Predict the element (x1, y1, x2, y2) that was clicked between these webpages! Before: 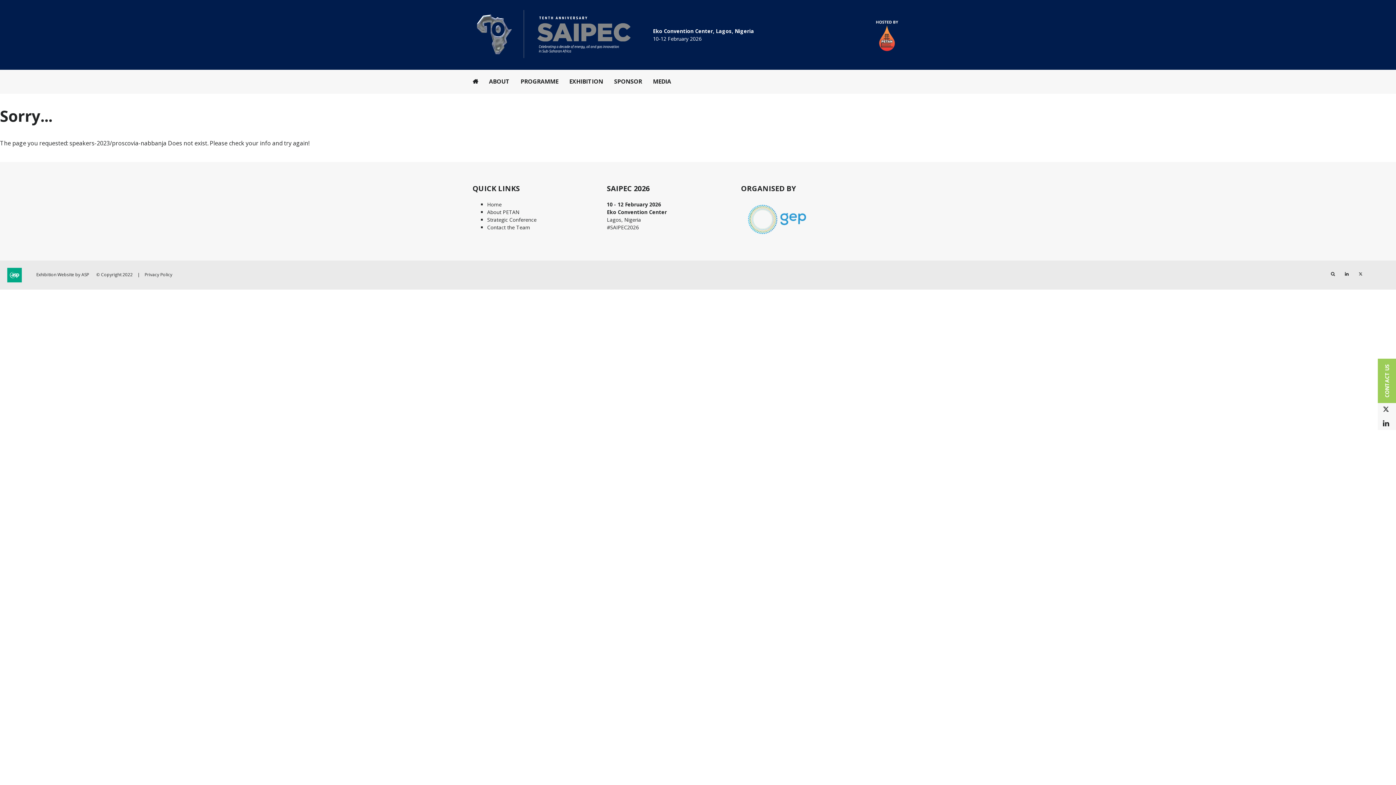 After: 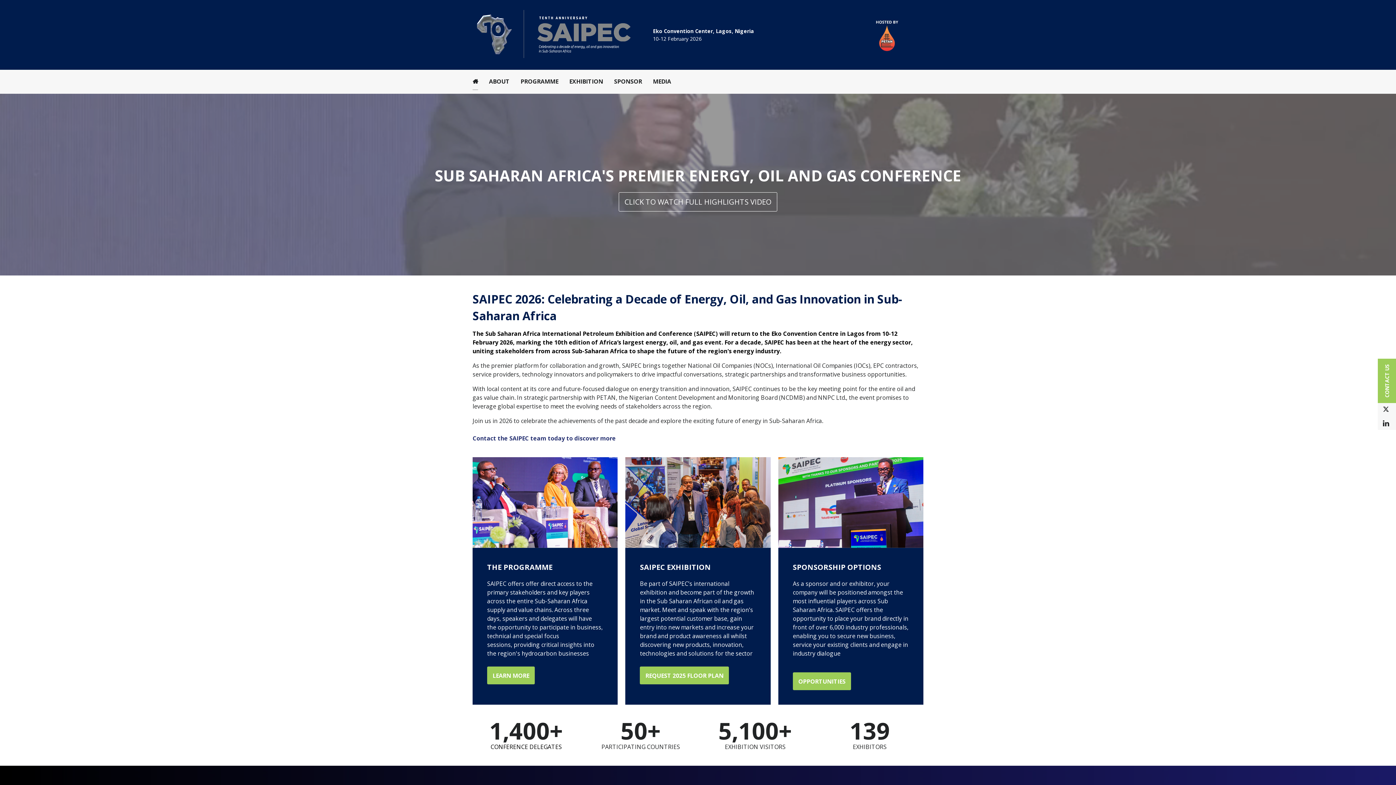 Action: label: Home bbox: (487, 201, 501, 208)